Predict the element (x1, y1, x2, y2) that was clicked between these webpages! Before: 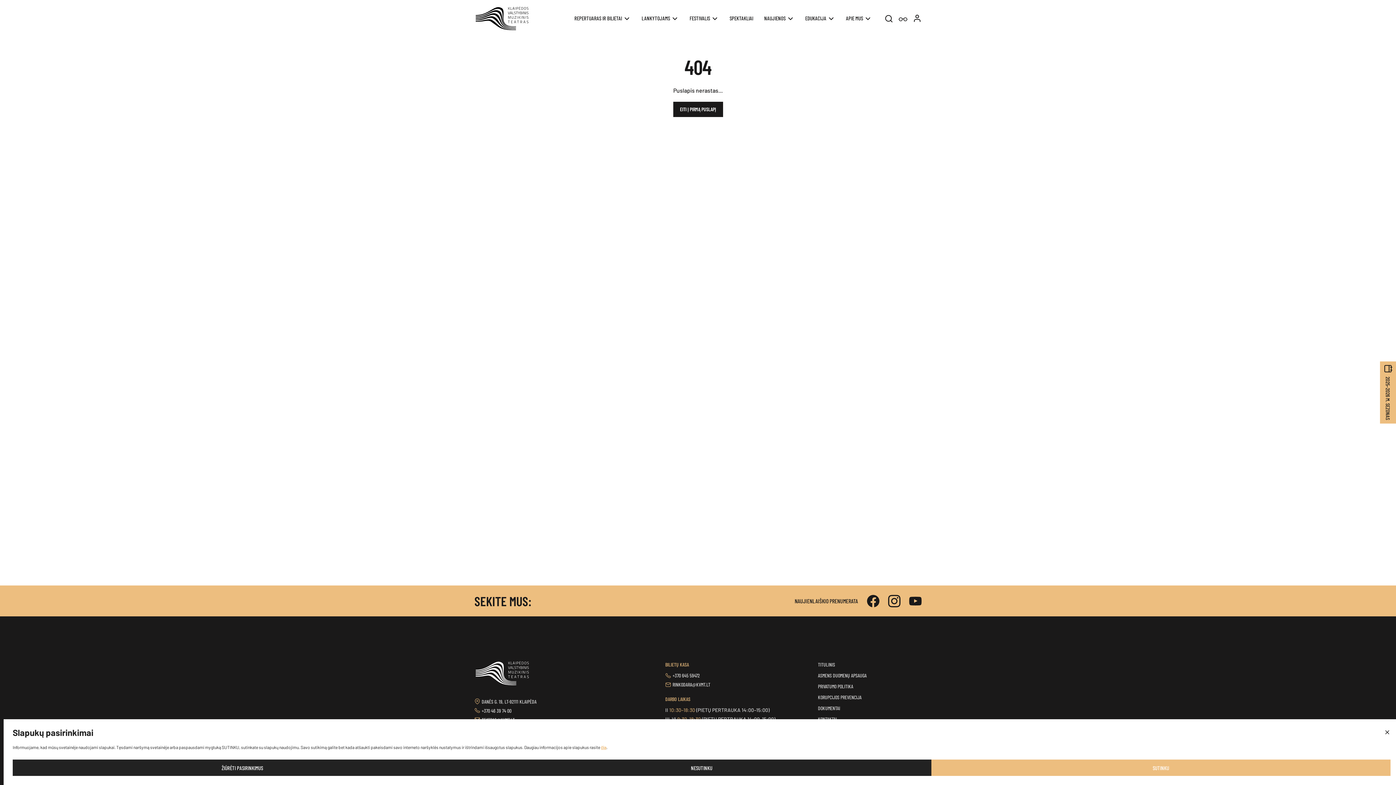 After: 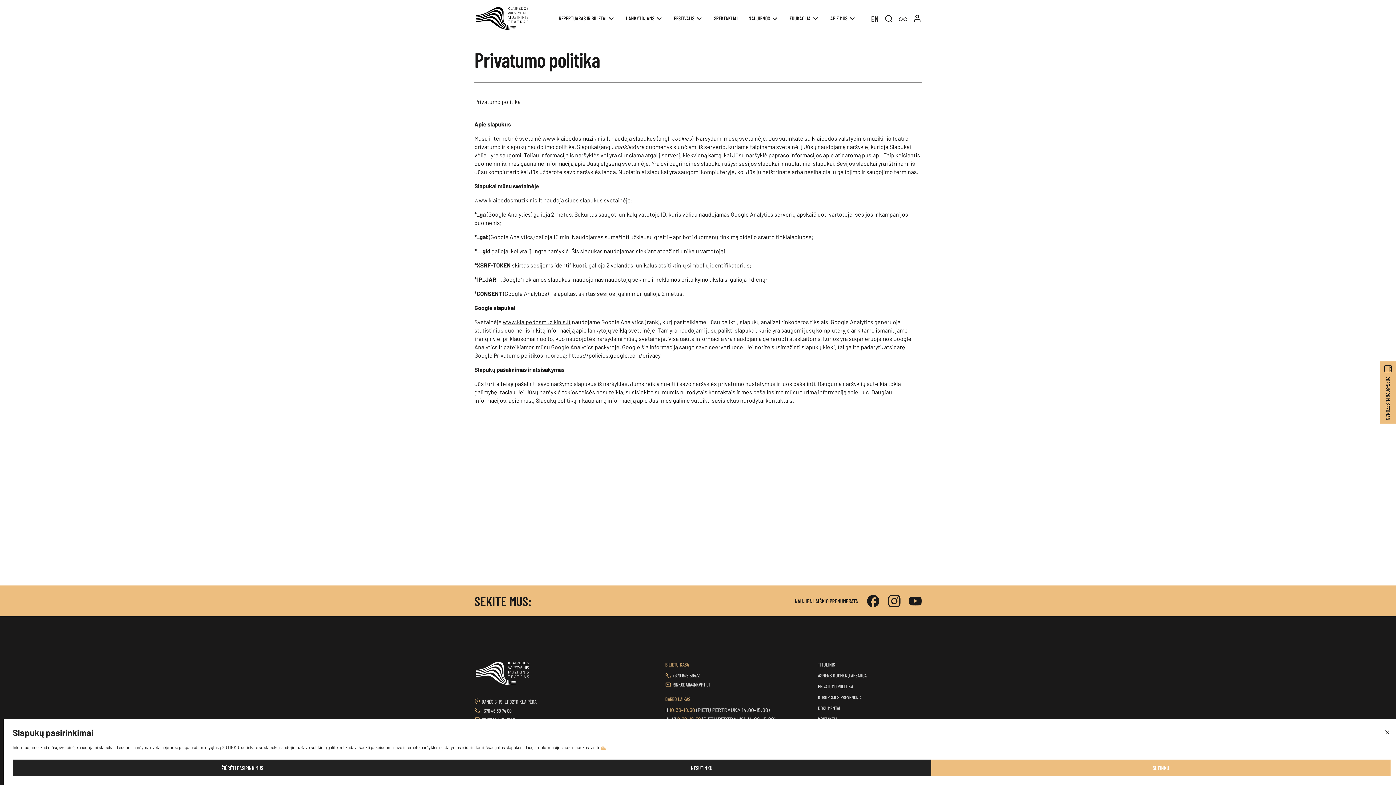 Action: bbox: (818, 683, 853, 689) label: PRIVATUMO POLITIKA